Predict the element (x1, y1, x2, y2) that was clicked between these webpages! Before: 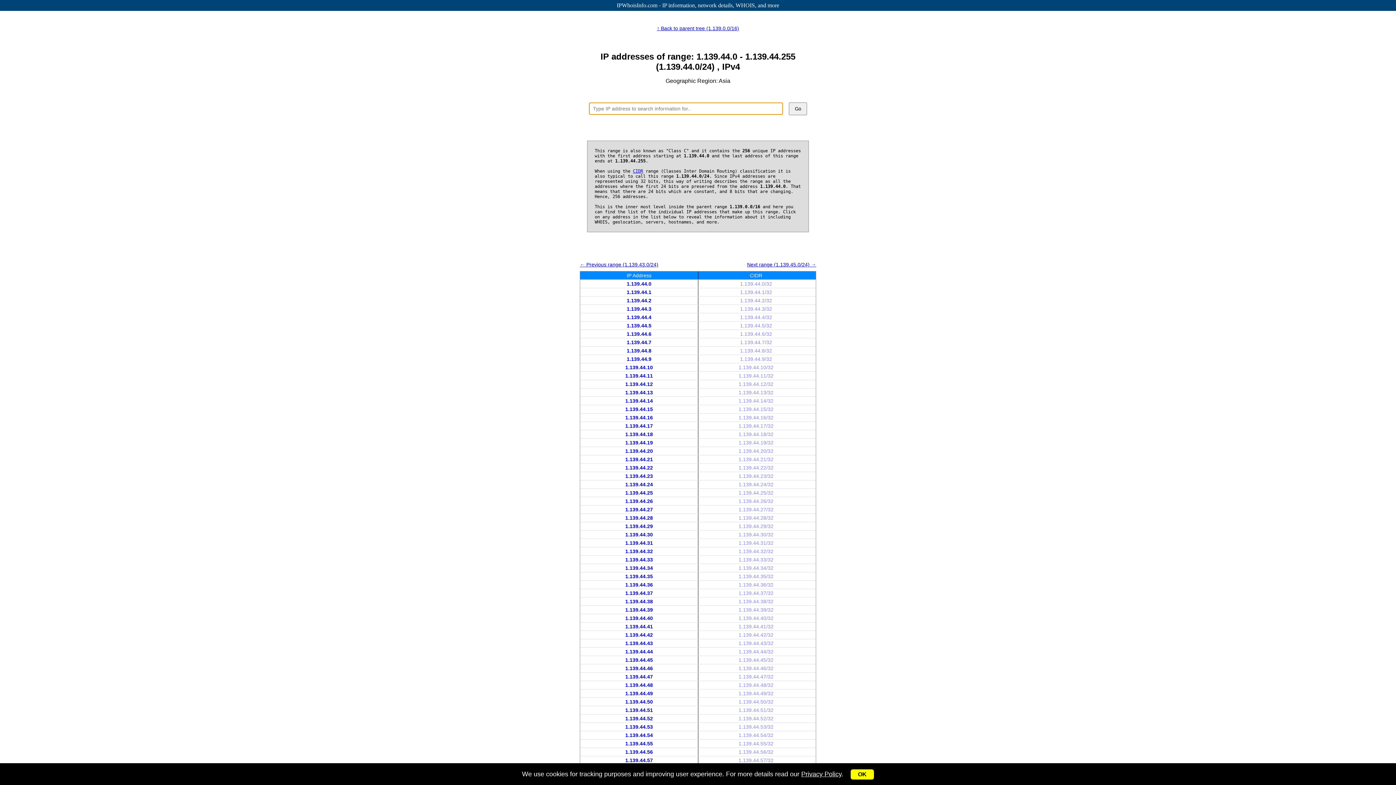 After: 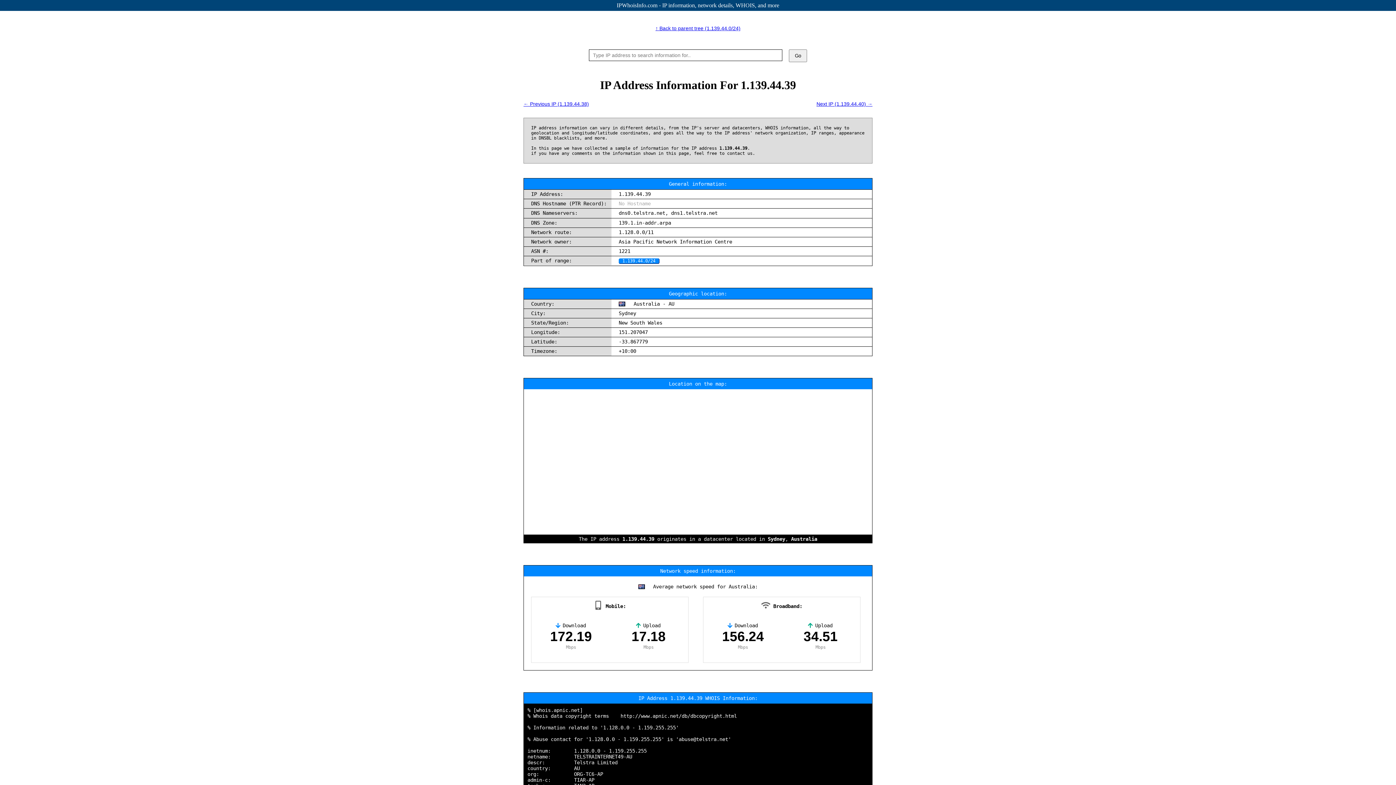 Action: label: 1.139.44.39 bbox: (625, 607, 653, 613)